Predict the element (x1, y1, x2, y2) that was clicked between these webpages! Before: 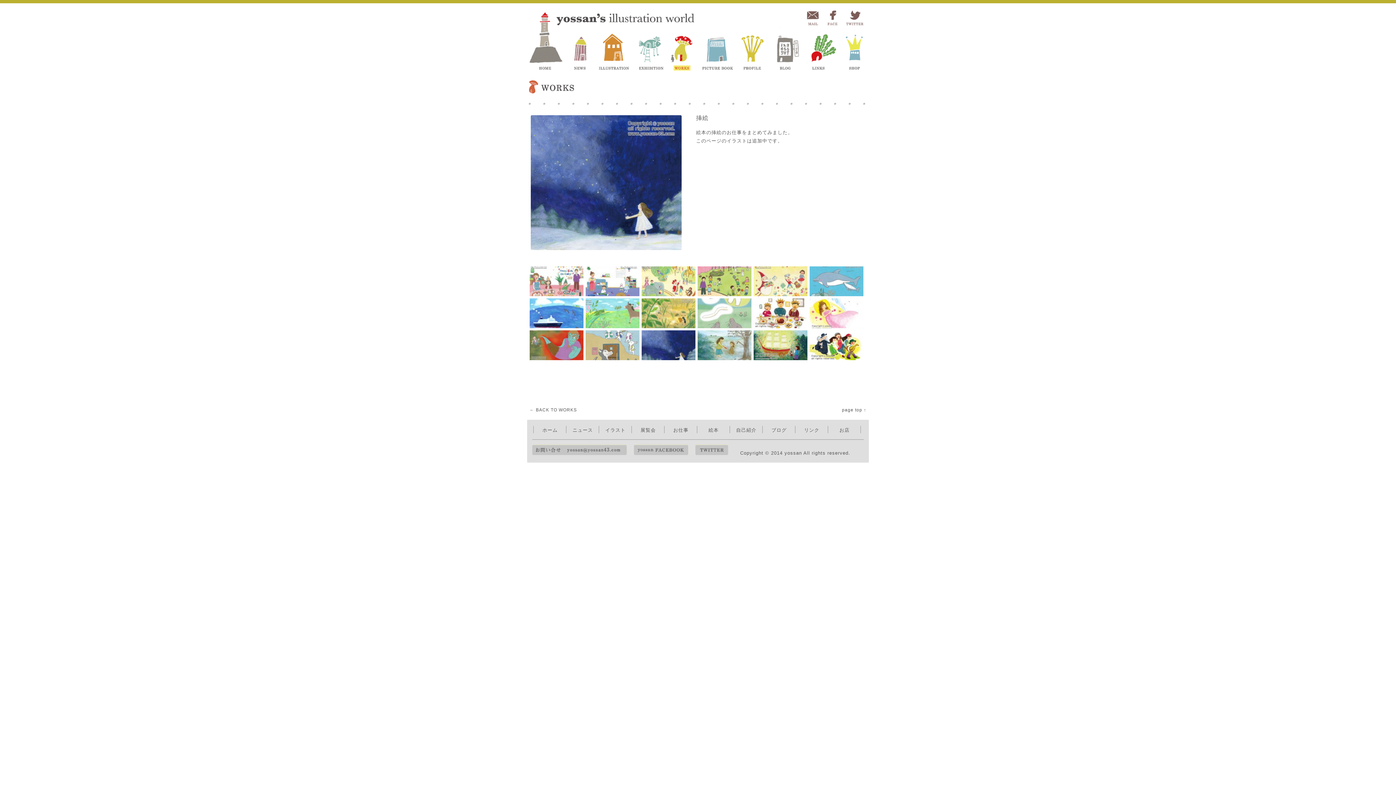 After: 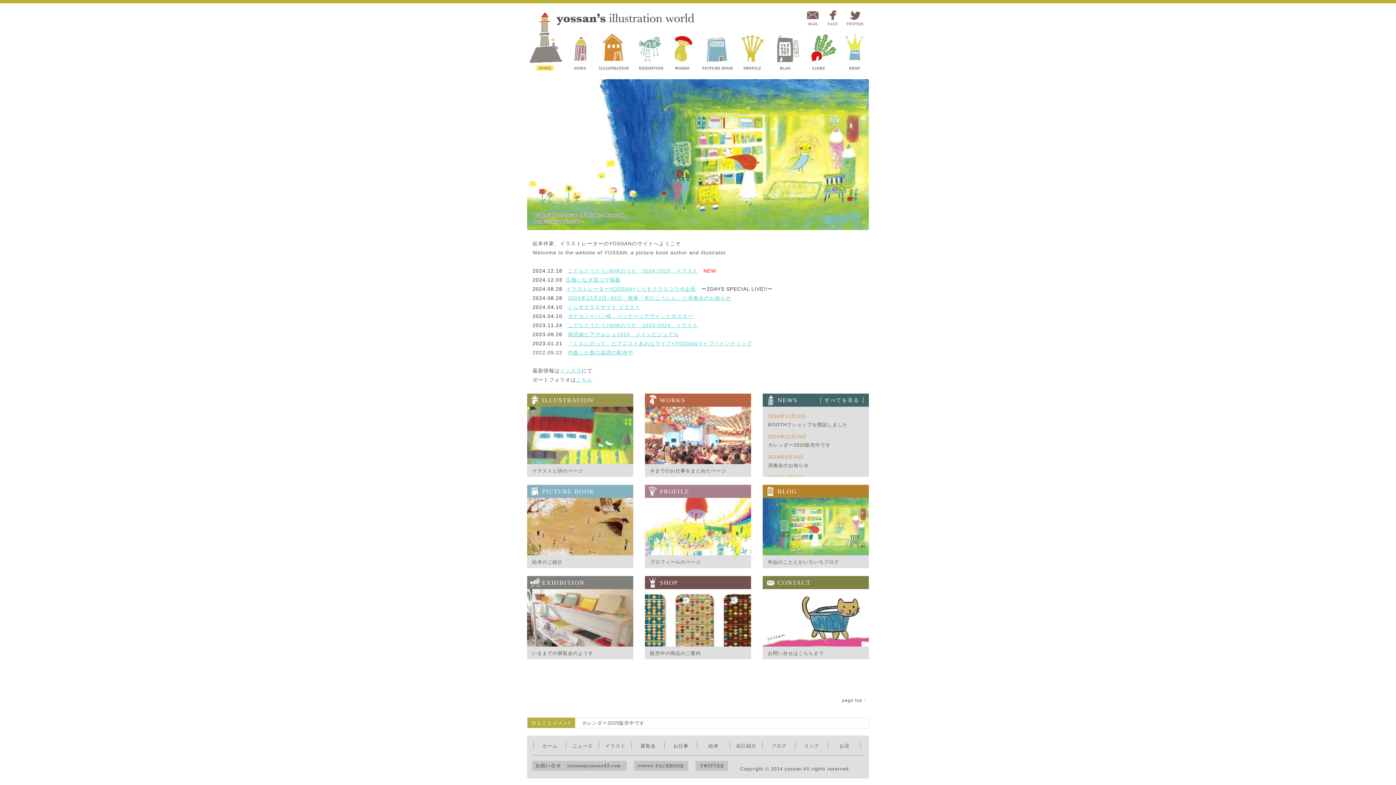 Action: bbox: (527, 9, 567, 72) label: yossan's illustration world